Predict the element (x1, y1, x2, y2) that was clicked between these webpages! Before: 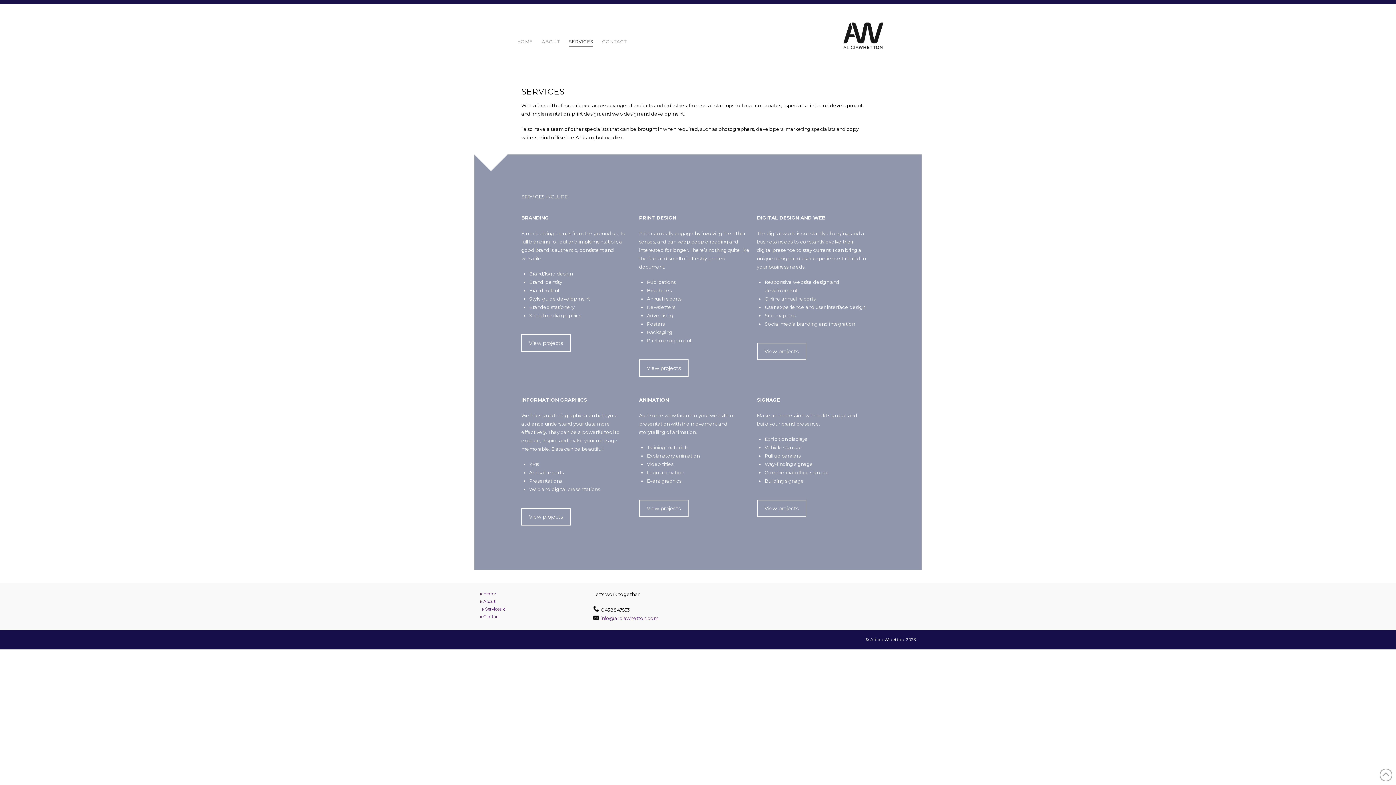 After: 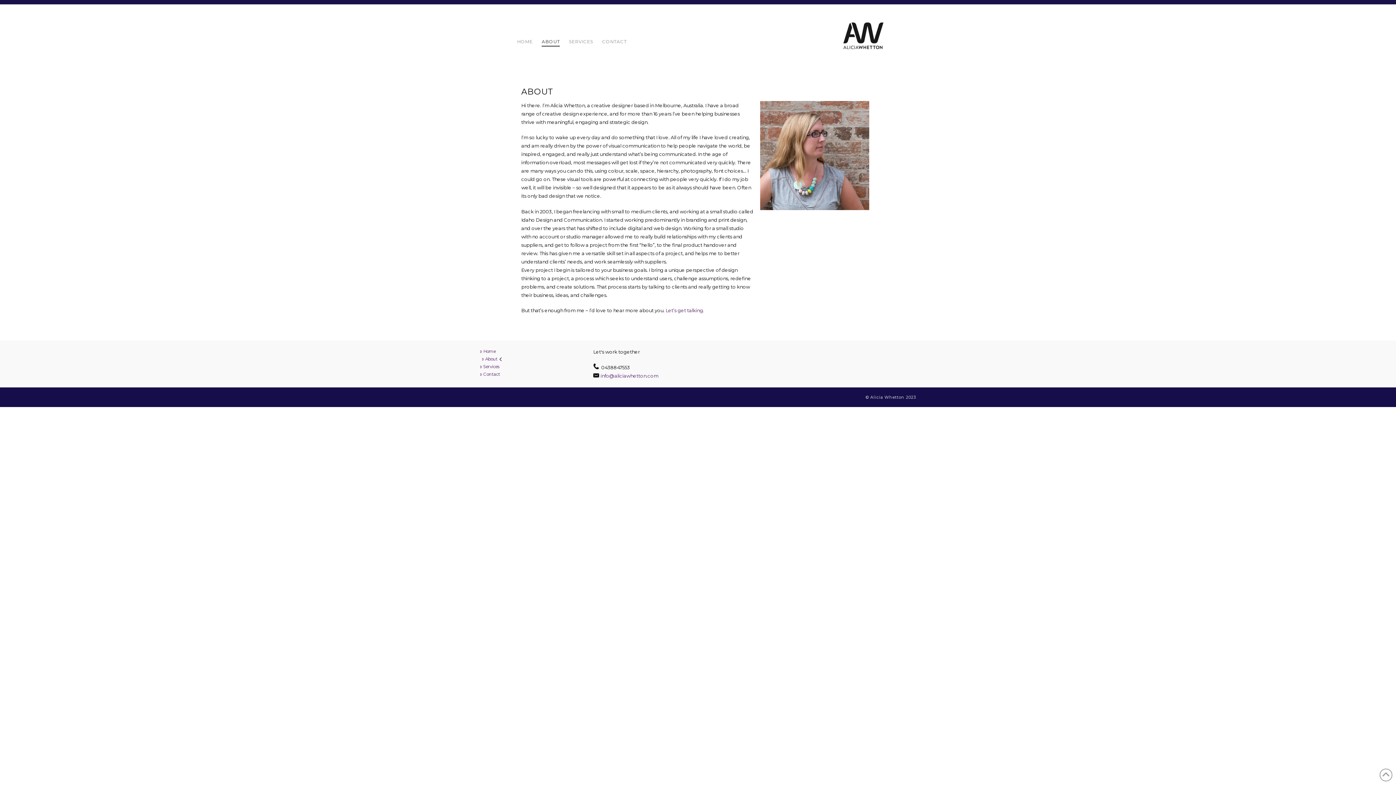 Action: bbox: (537, 4, 564, 58) label: ABOUT